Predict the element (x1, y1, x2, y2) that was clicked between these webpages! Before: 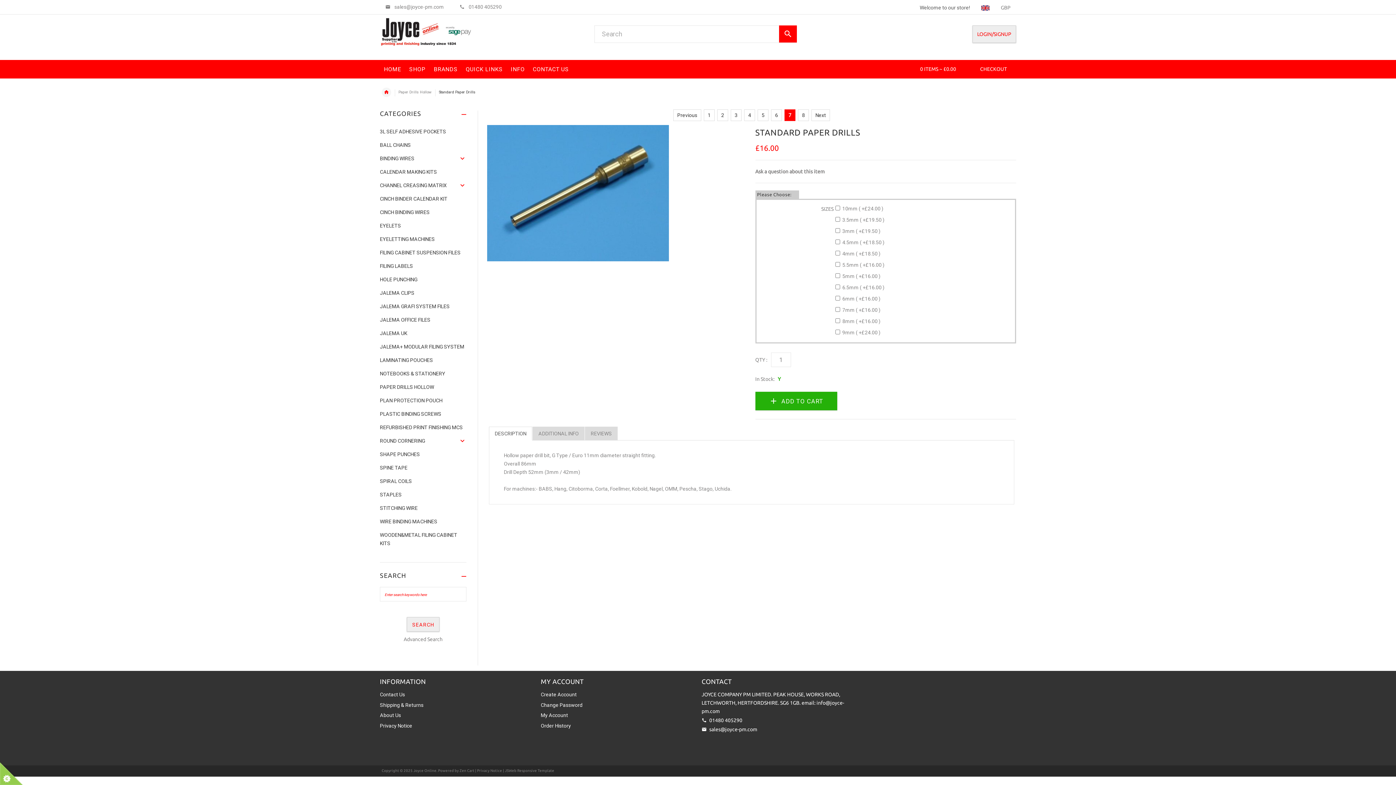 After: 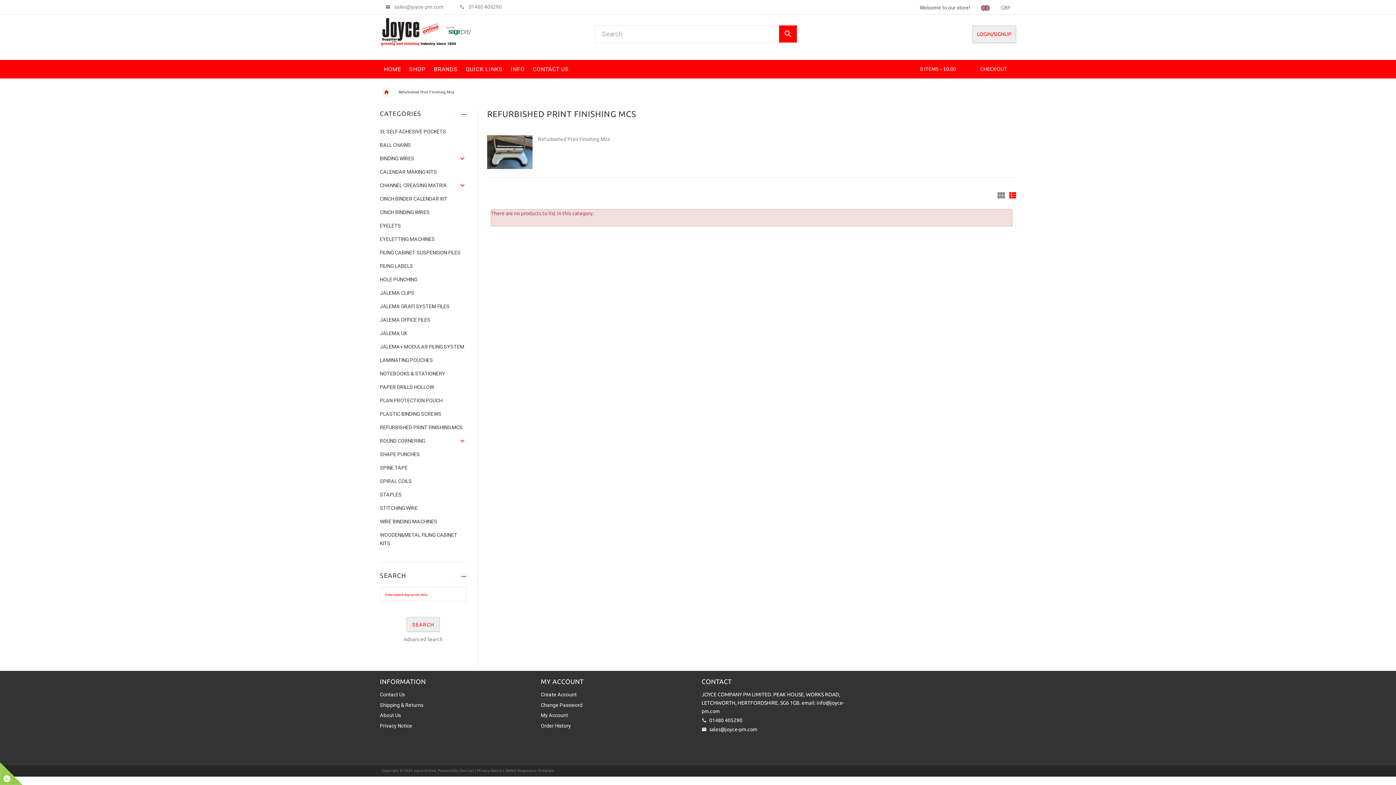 Action: label: REFURBISHED PRINT FINISHING MCS bbox: (380, 424, 462, 430)